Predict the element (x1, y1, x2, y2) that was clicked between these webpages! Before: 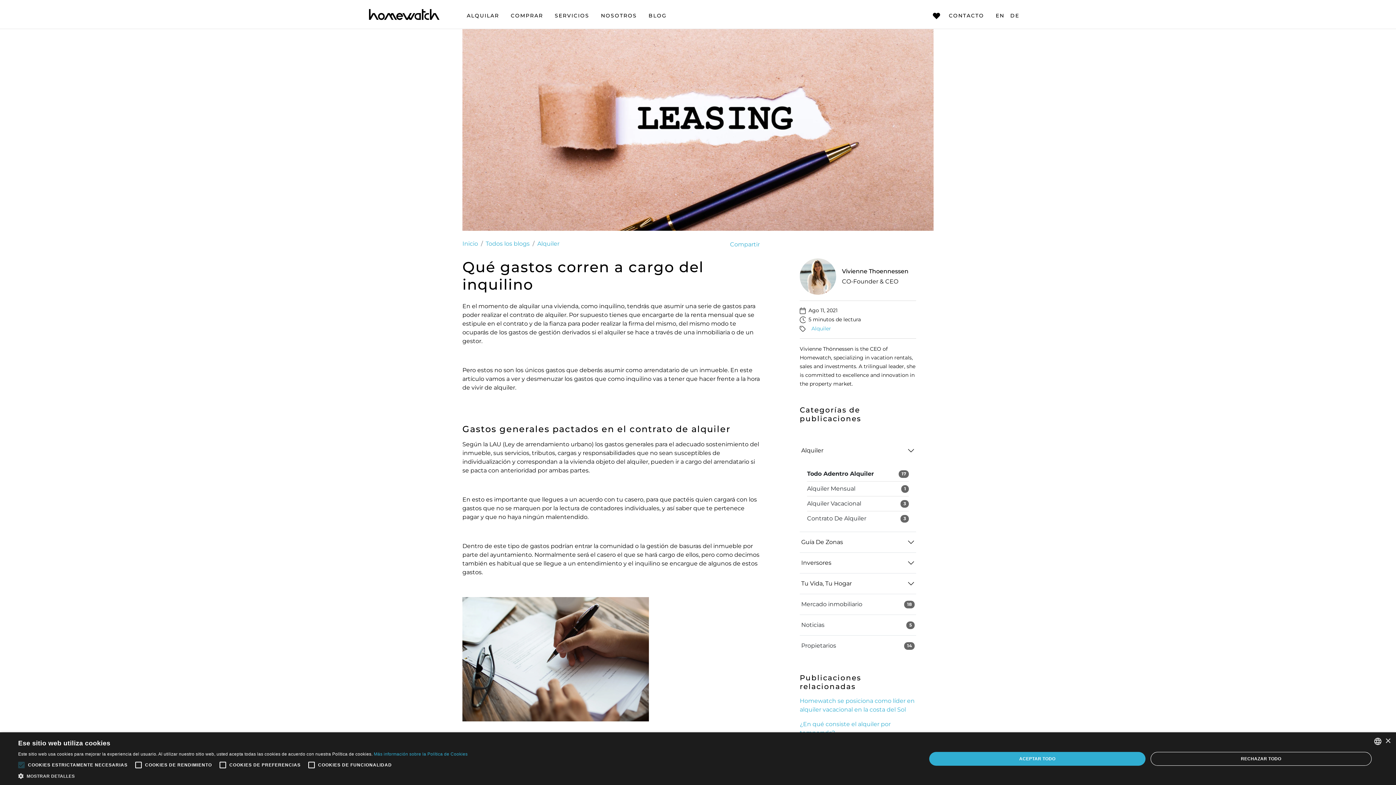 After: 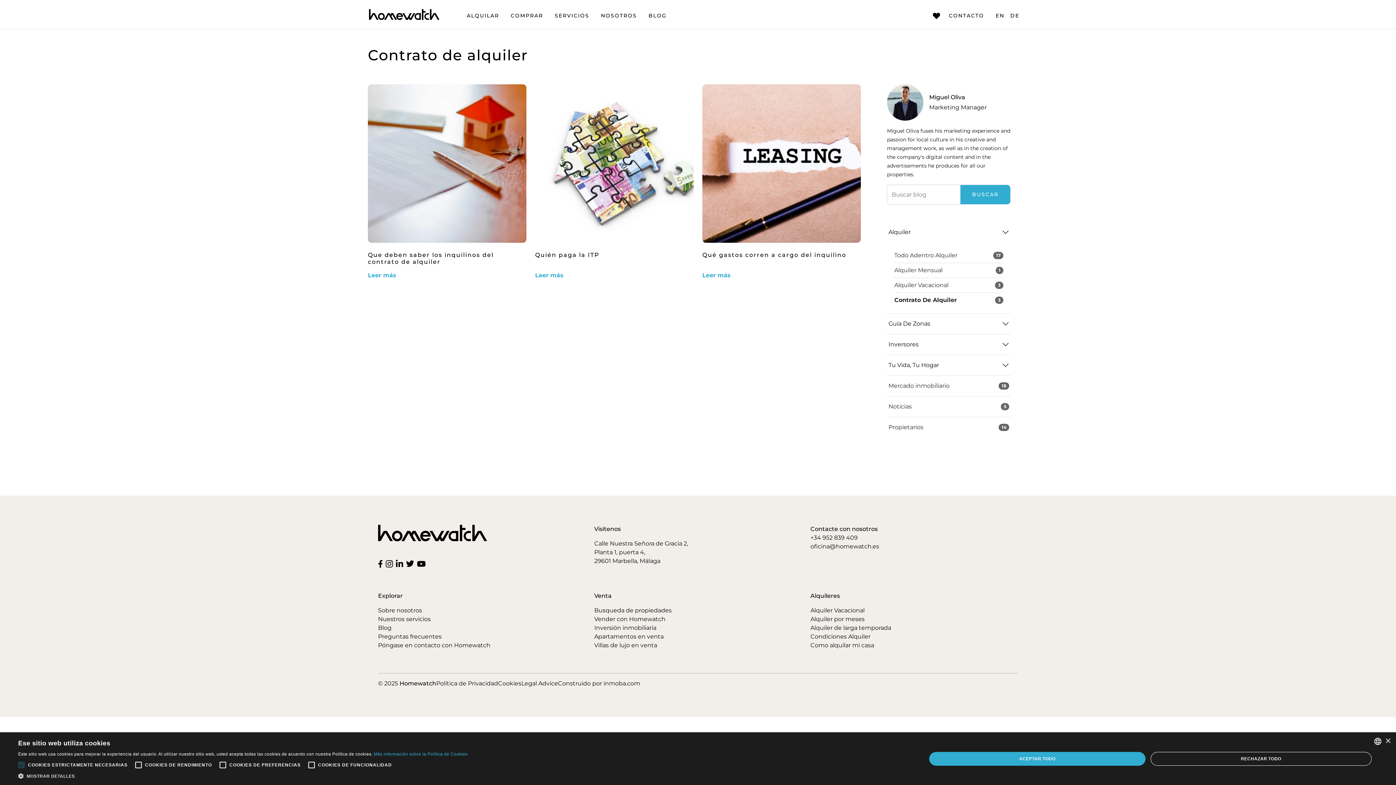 Action: bbox: (807, 511, 909, 526) label: Contrato De Alquiler
3